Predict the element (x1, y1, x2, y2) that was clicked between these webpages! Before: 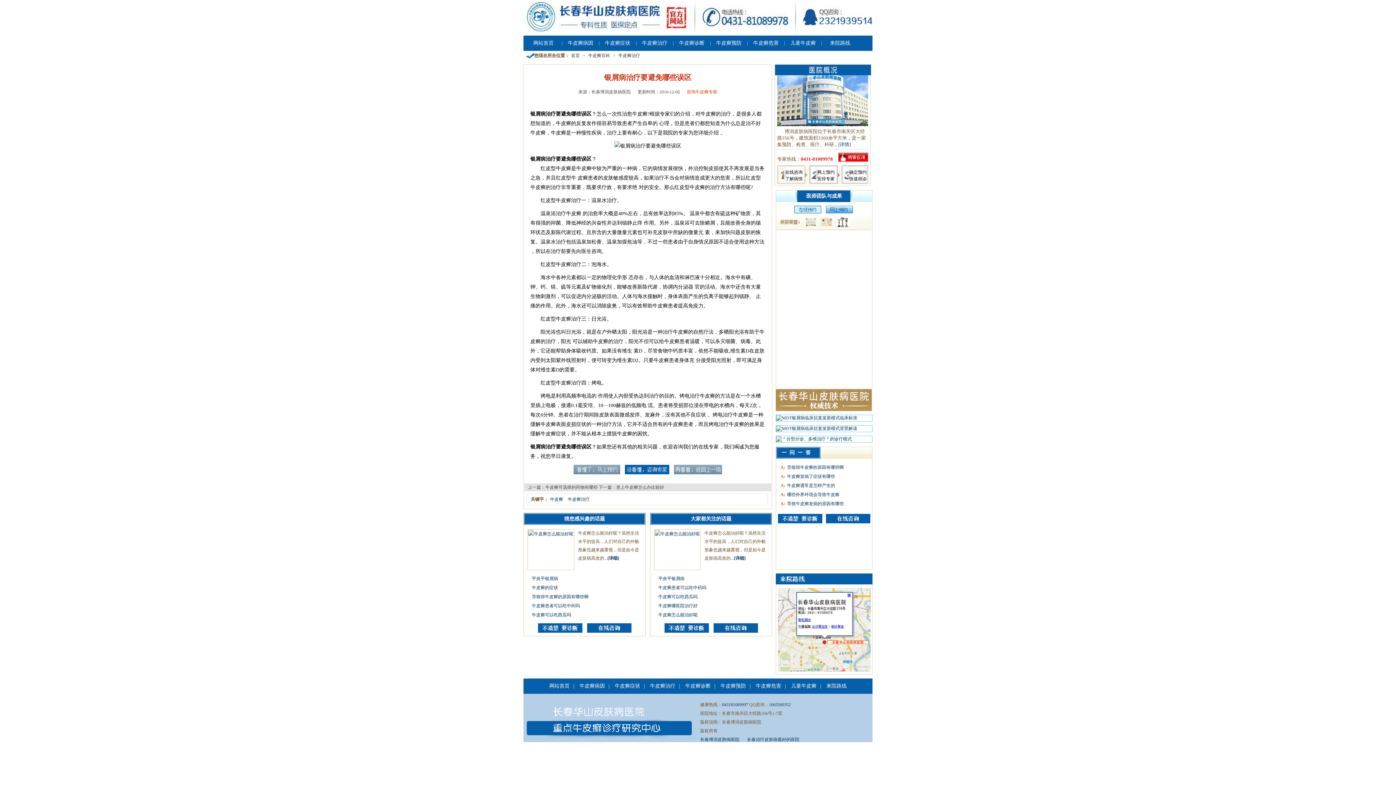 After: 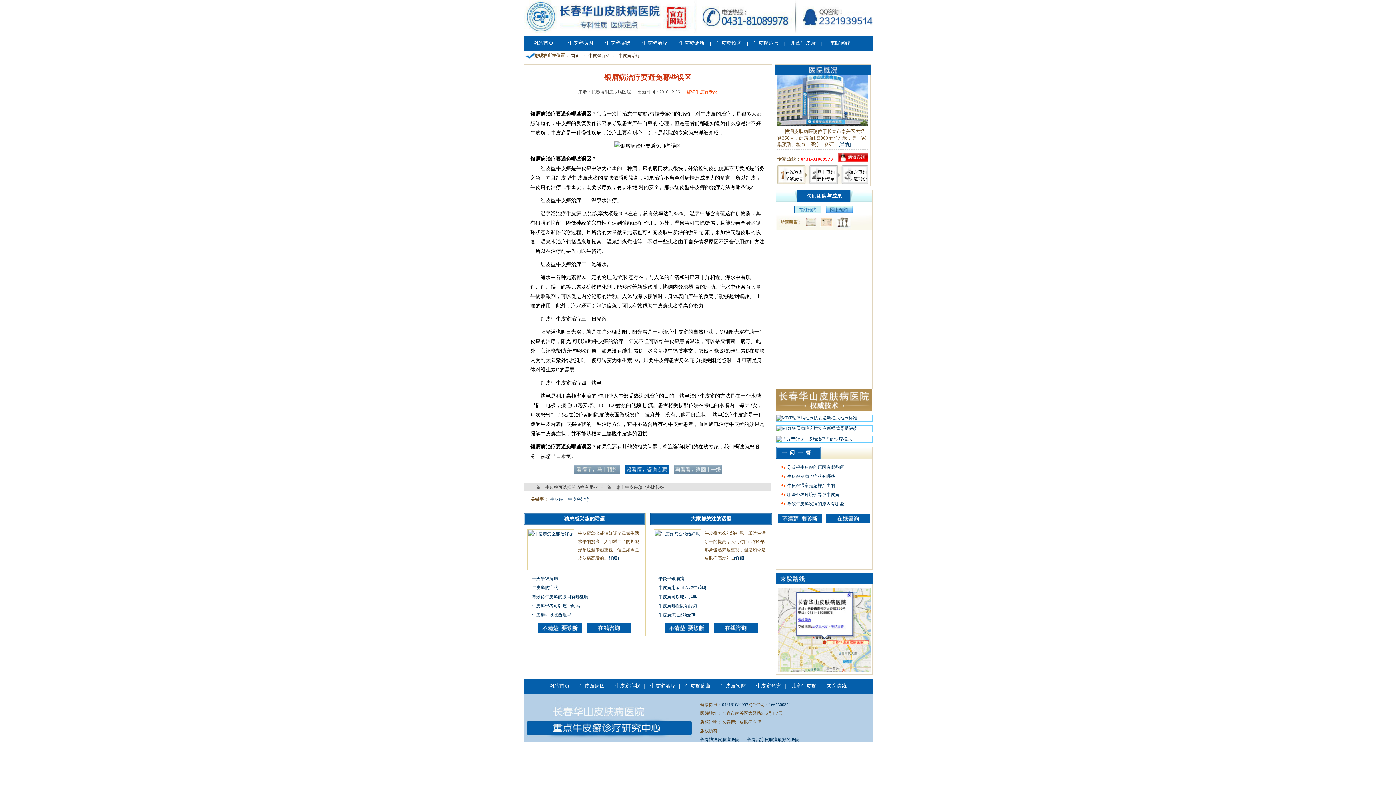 Action: bbox: (838, 157, 868, 162)